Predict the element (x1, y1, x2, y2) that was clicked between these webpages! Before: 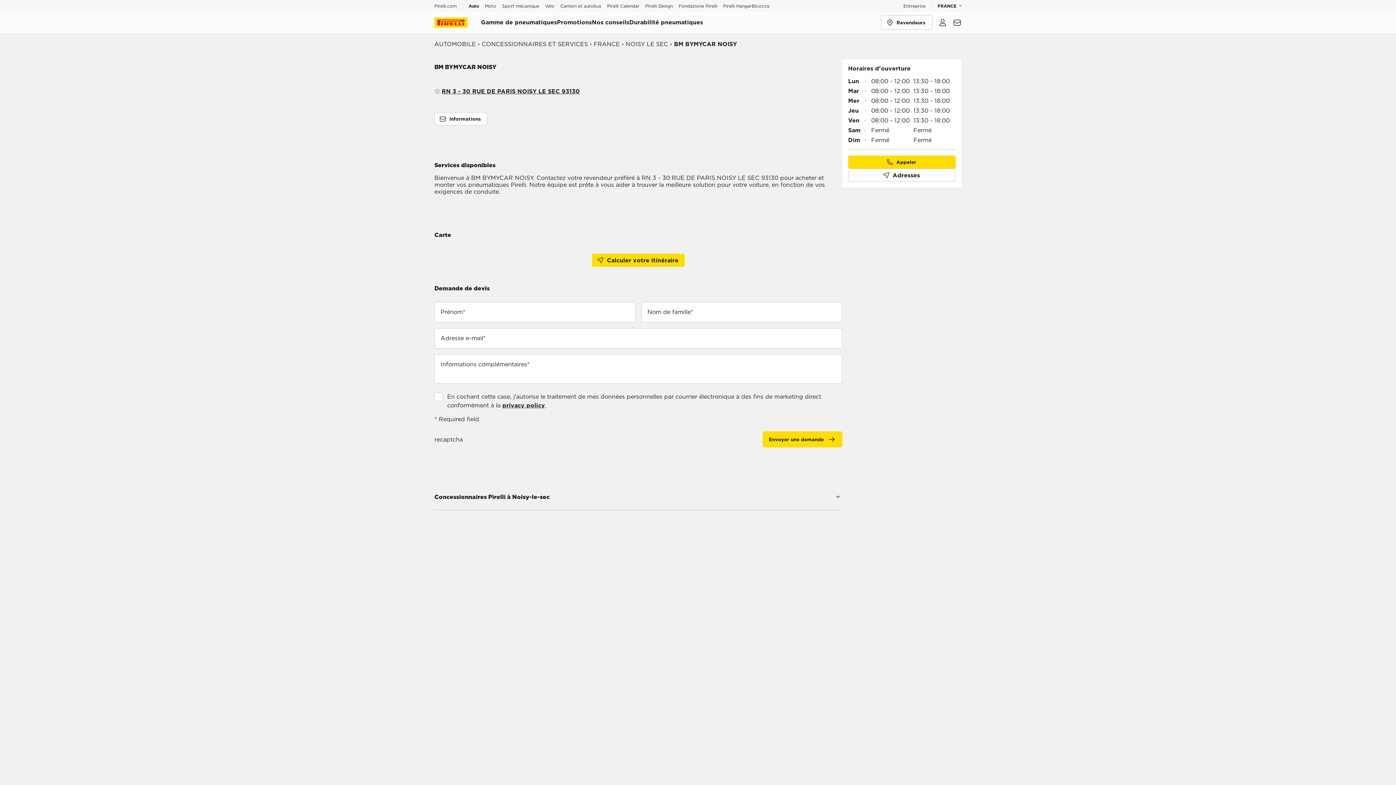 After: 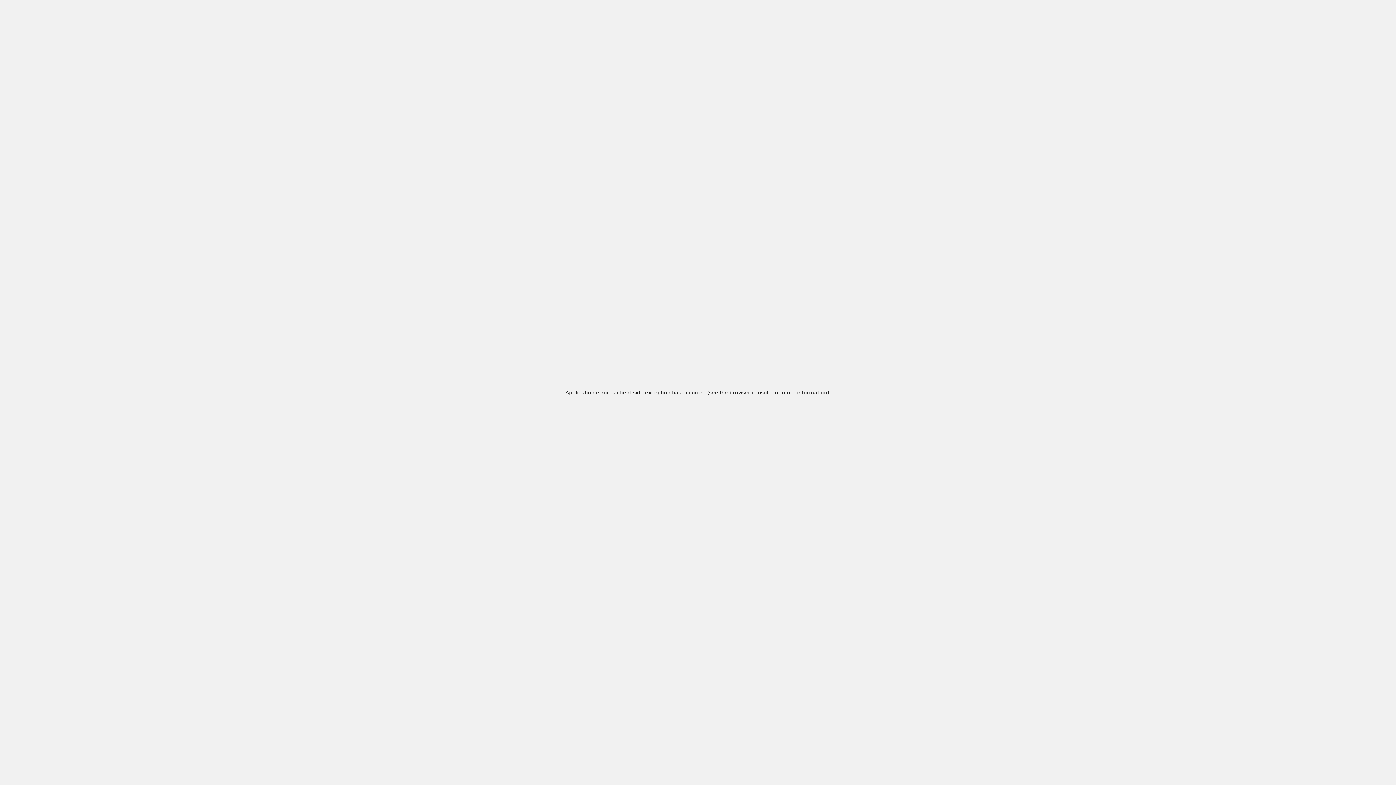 Action: label: AUTOMOBILE bbox: (434, 40, 476, 47)